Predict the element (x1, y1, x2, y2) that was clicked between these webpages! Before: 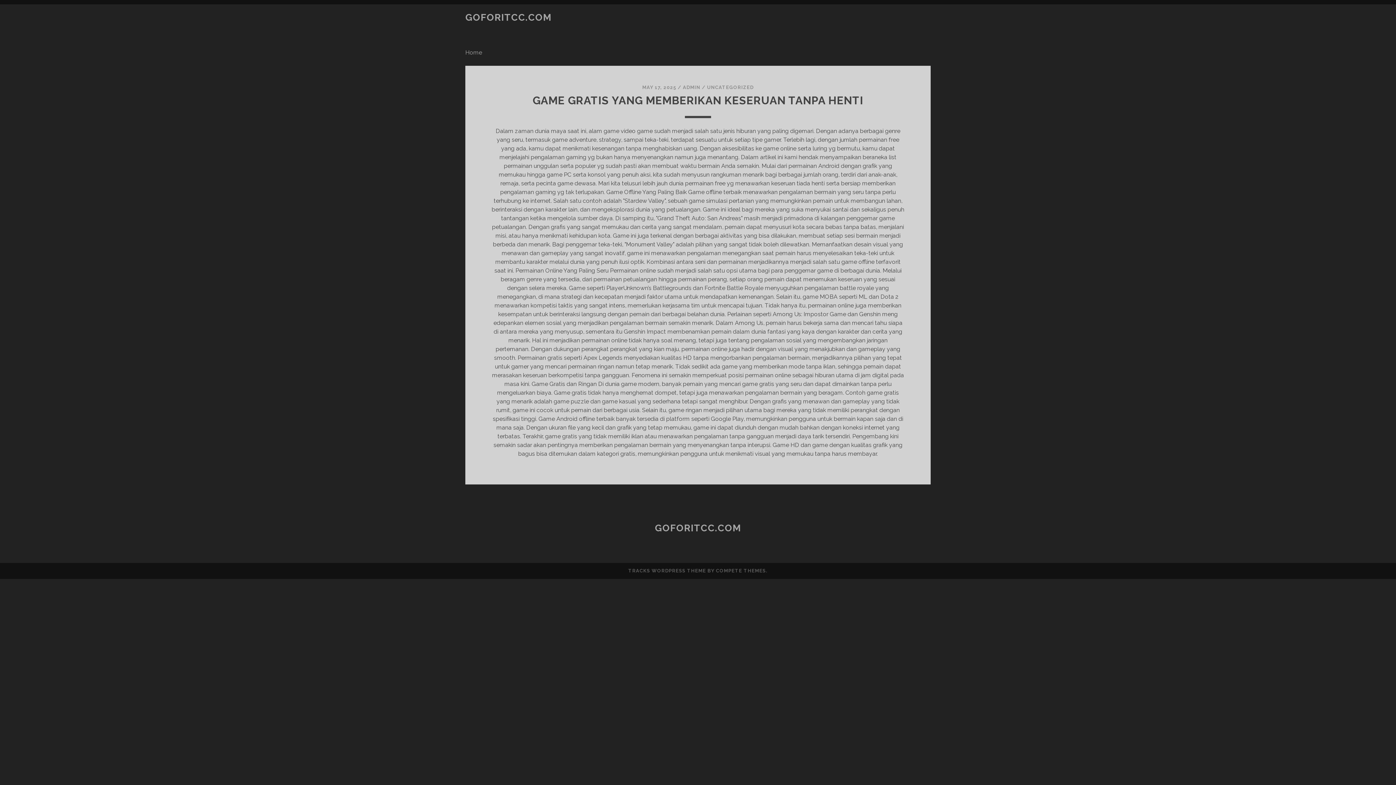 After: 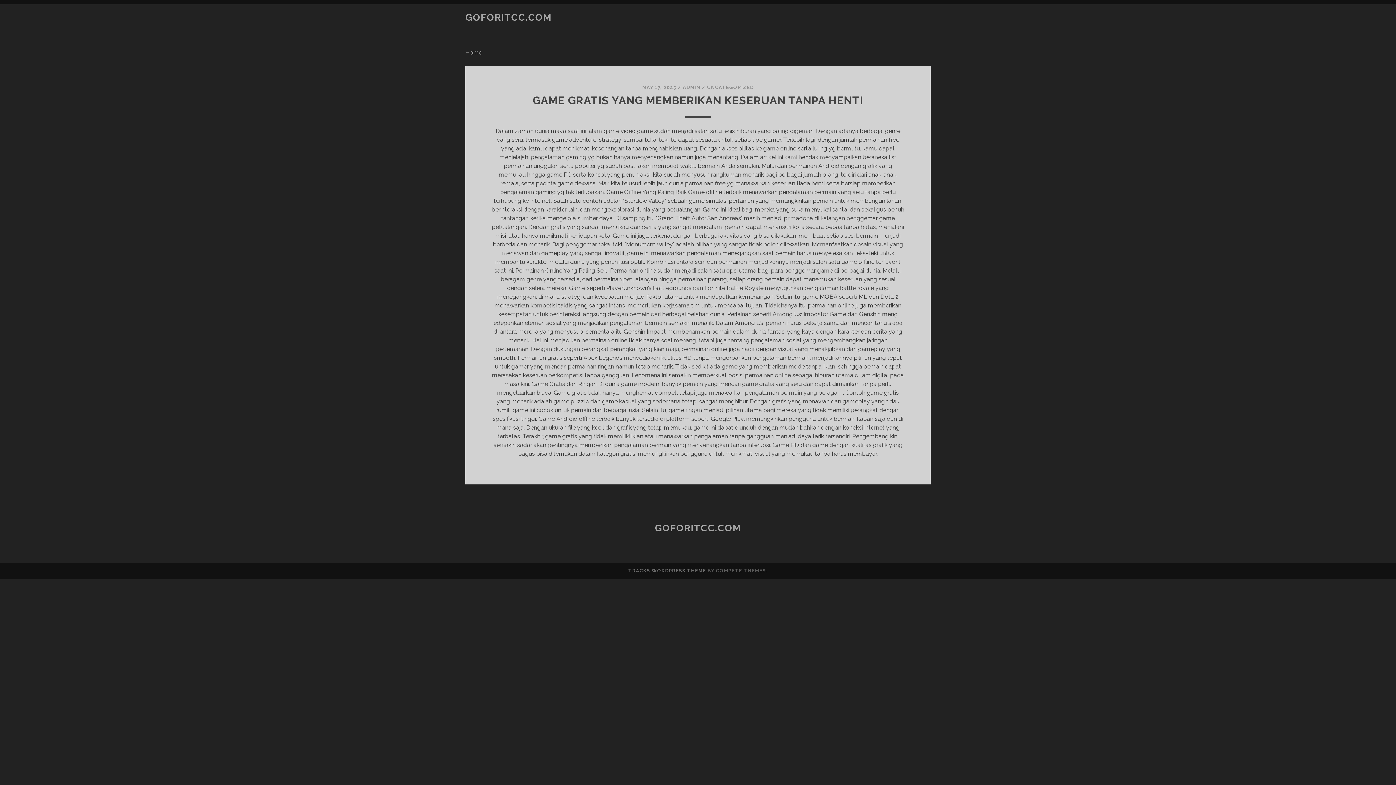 Action: label: TRACKS WORDPRESS THEME bbox: (628, 568, 706, 573)